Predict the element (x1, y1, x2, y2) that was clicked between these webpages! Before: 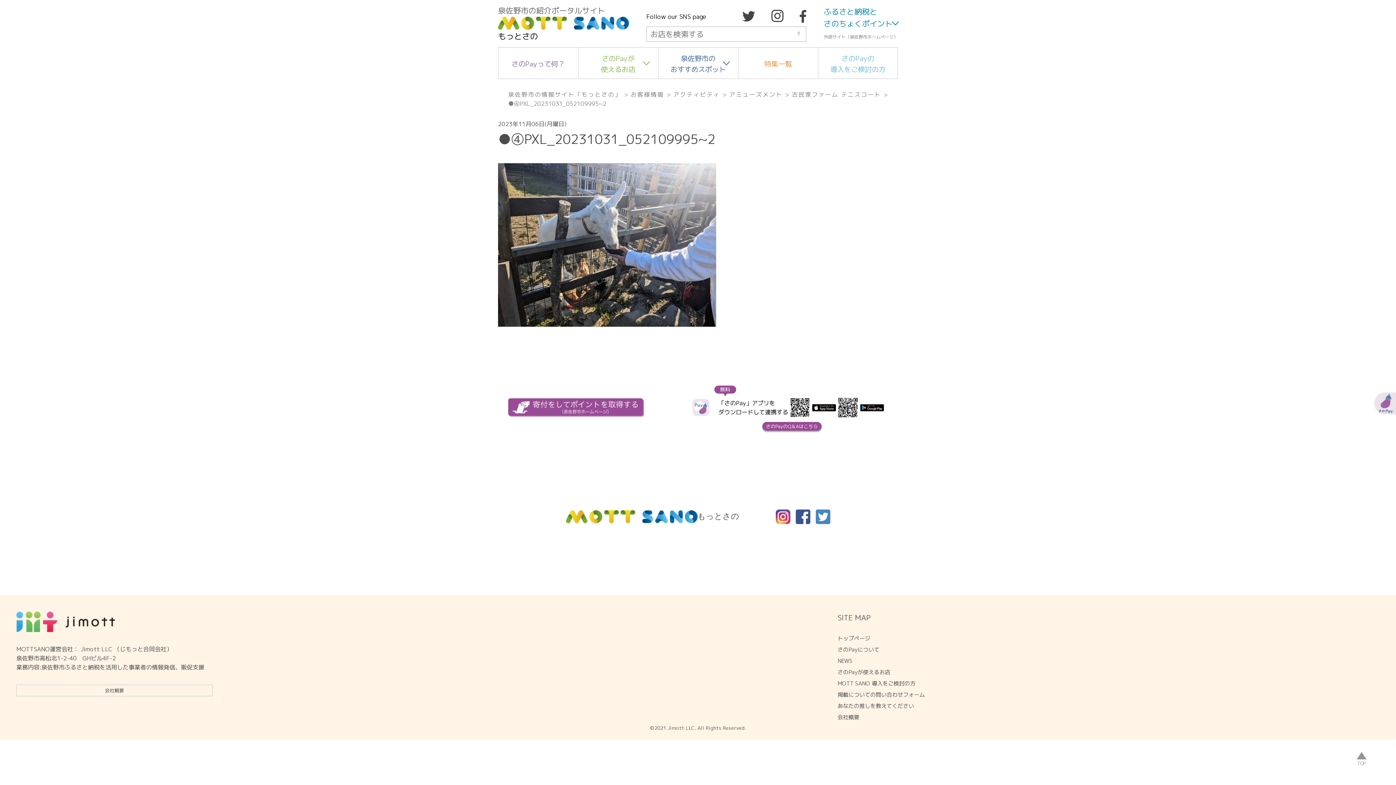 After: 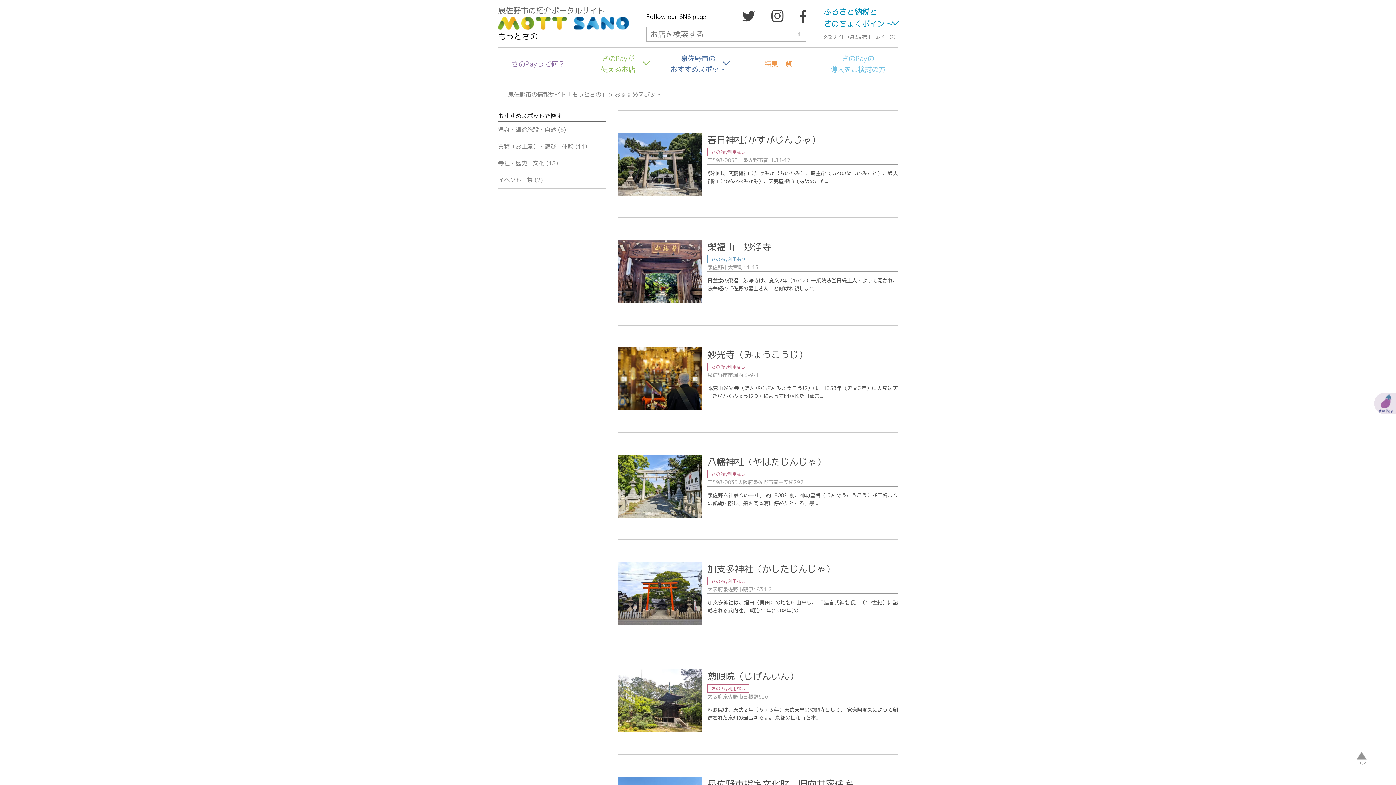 Action: label: 泉佐野市の
おすすめスポット bbox: (658, 47, 738, 78)